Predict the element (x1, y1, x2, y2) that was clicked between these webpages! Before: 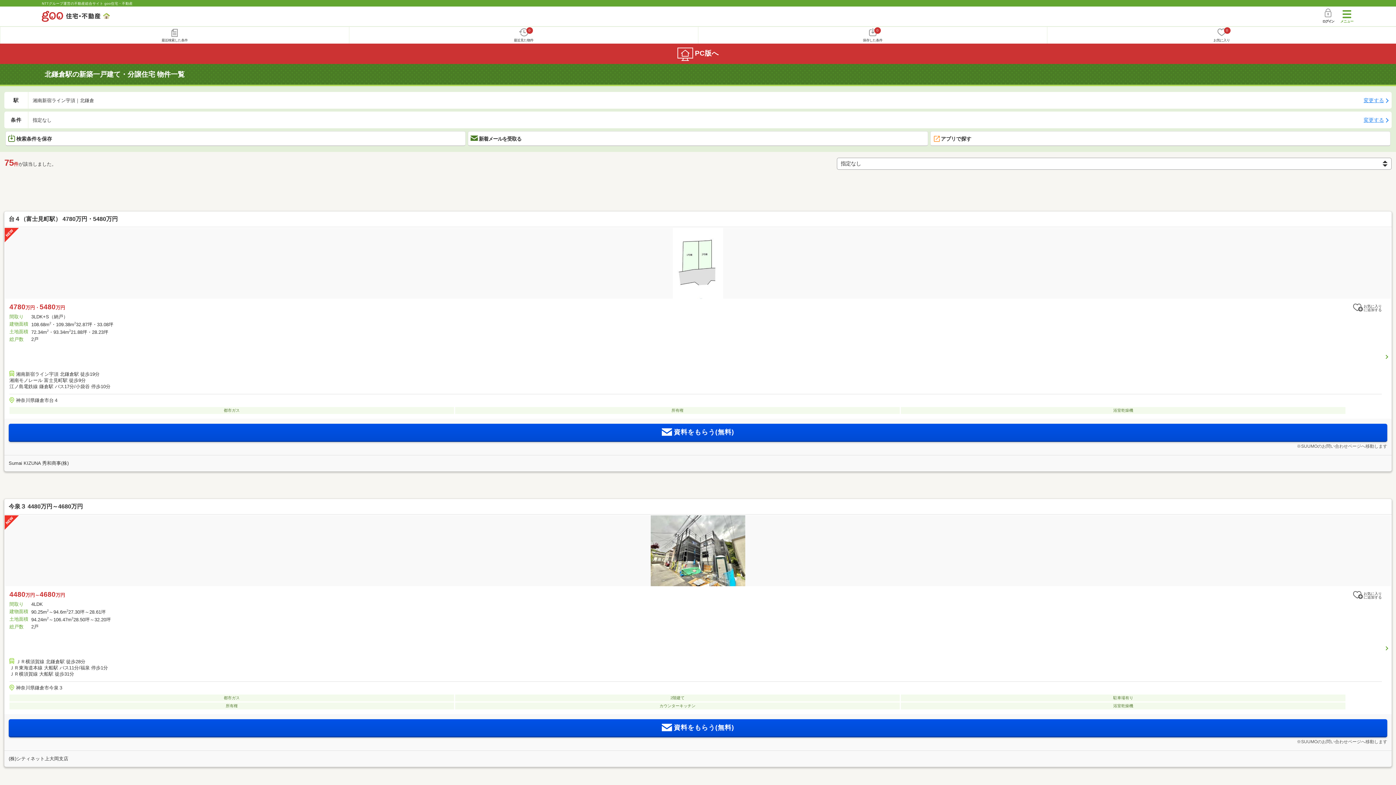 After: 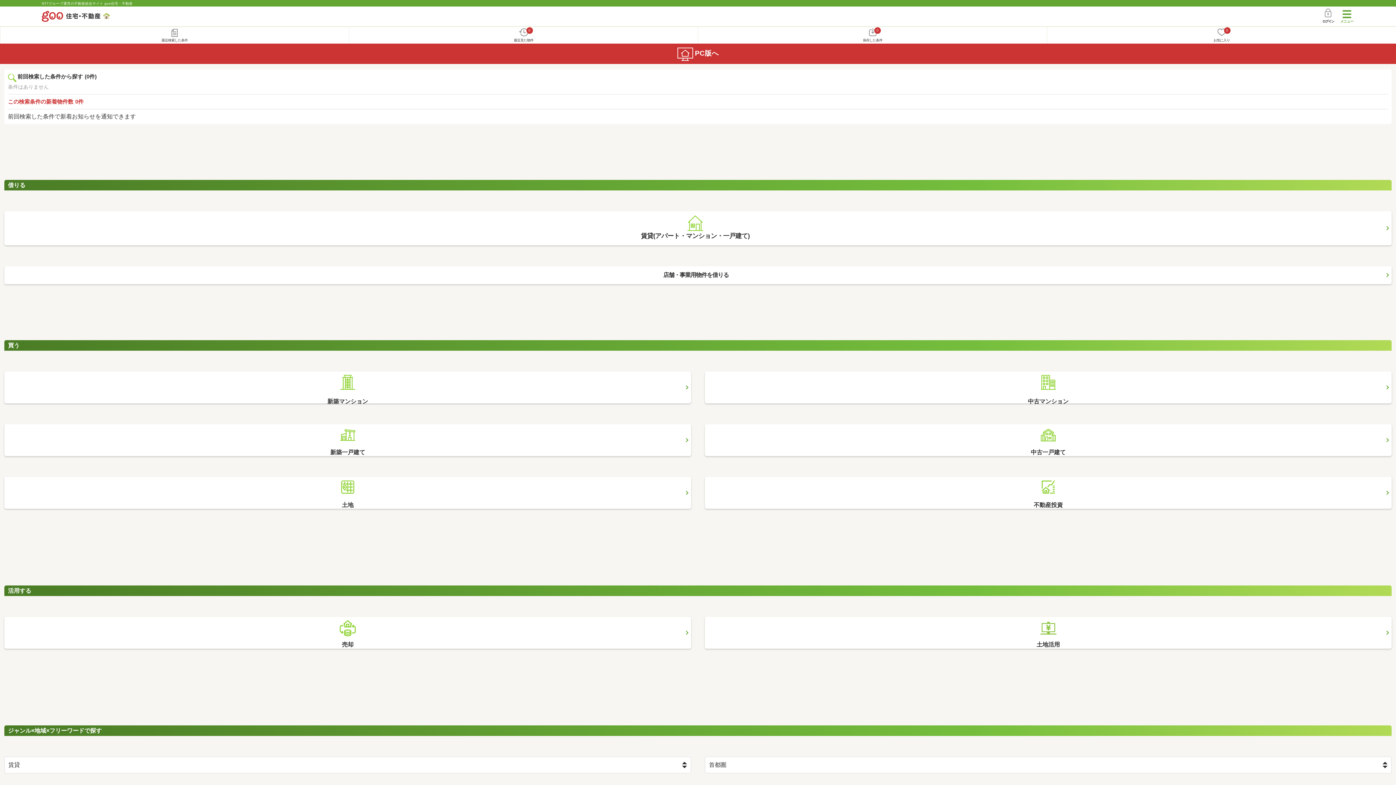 Action: label: NTTグループ運営の不動産総合サイト goo住宅・不動産 bbox: (41, 1, 132, 5)